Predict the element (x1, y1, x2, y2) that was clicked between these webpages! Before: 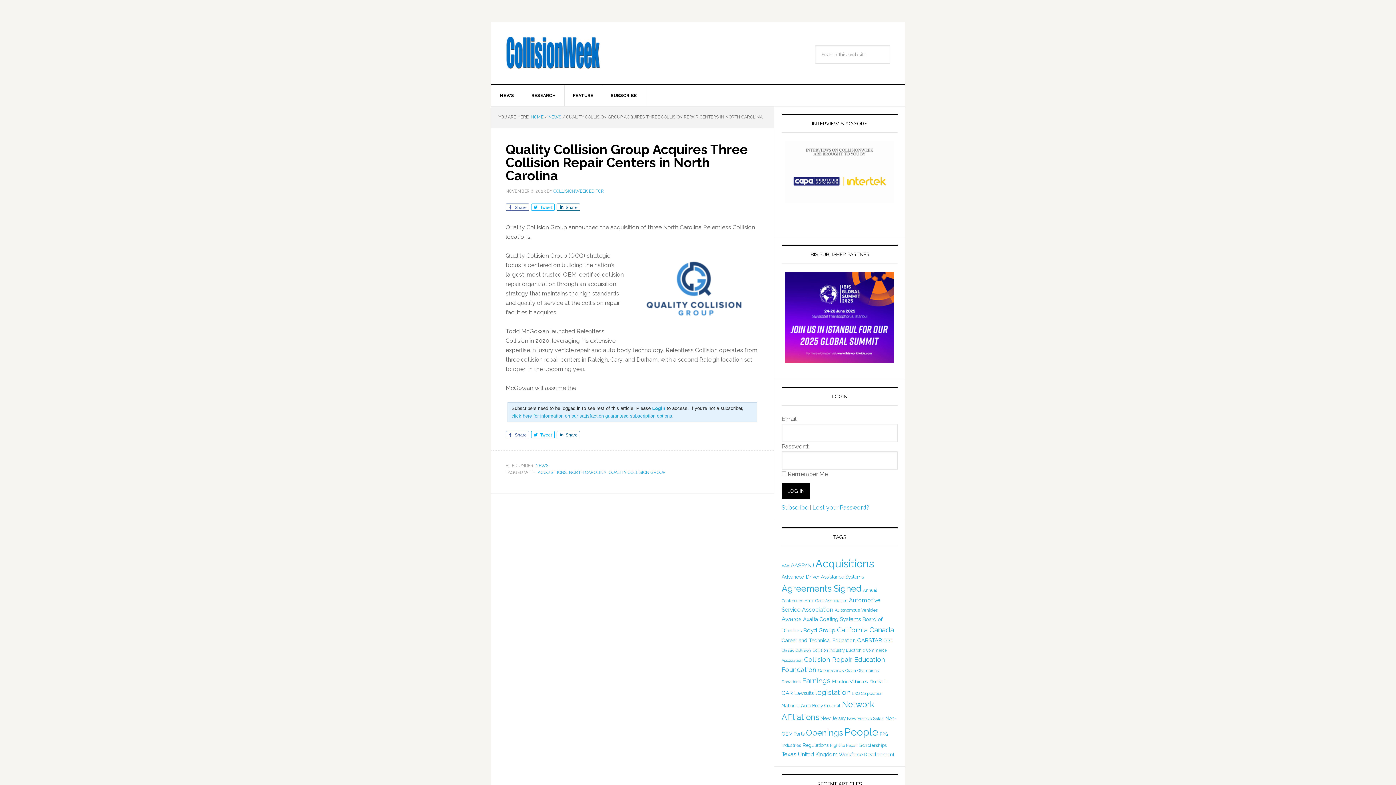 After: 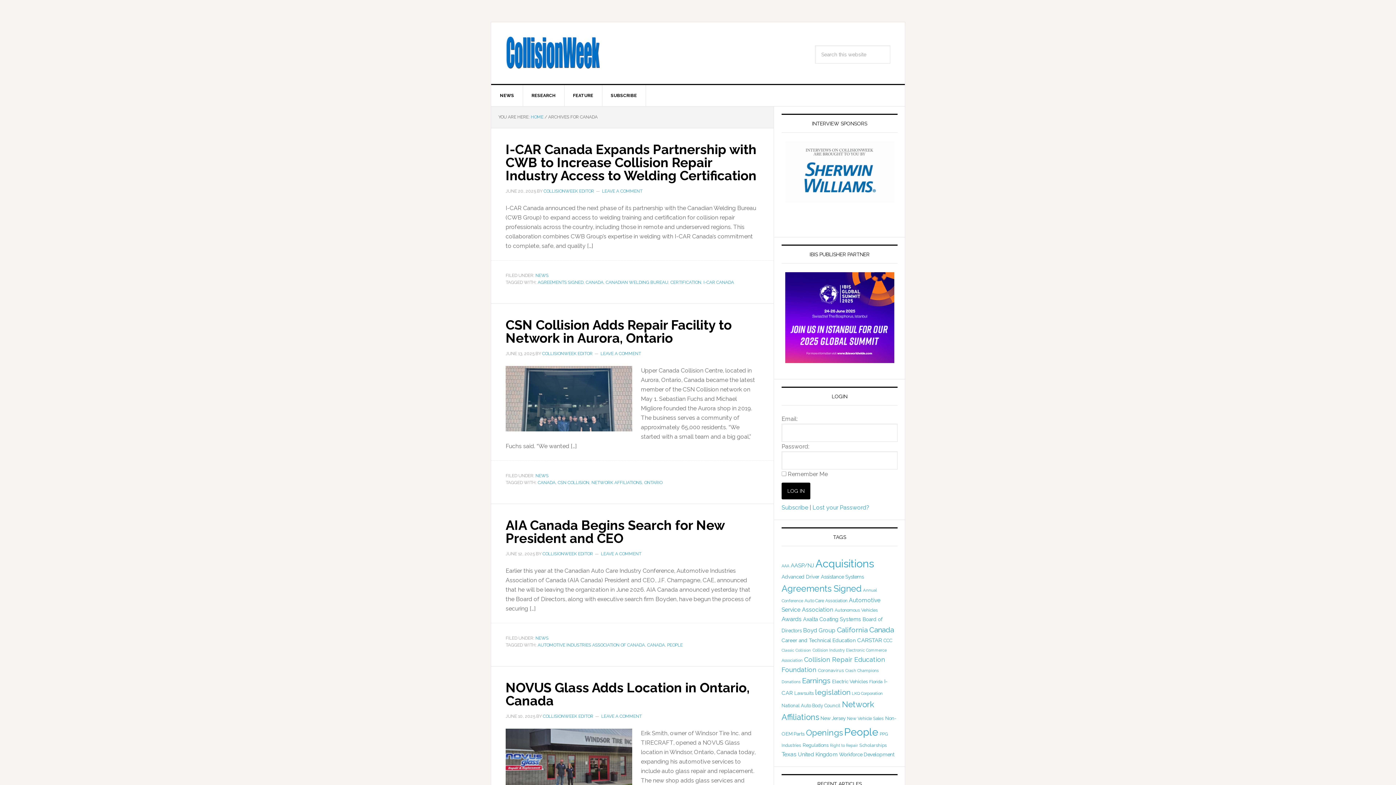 Action: label: Canada (394 items) bbox: (869, 625, 894, 634)